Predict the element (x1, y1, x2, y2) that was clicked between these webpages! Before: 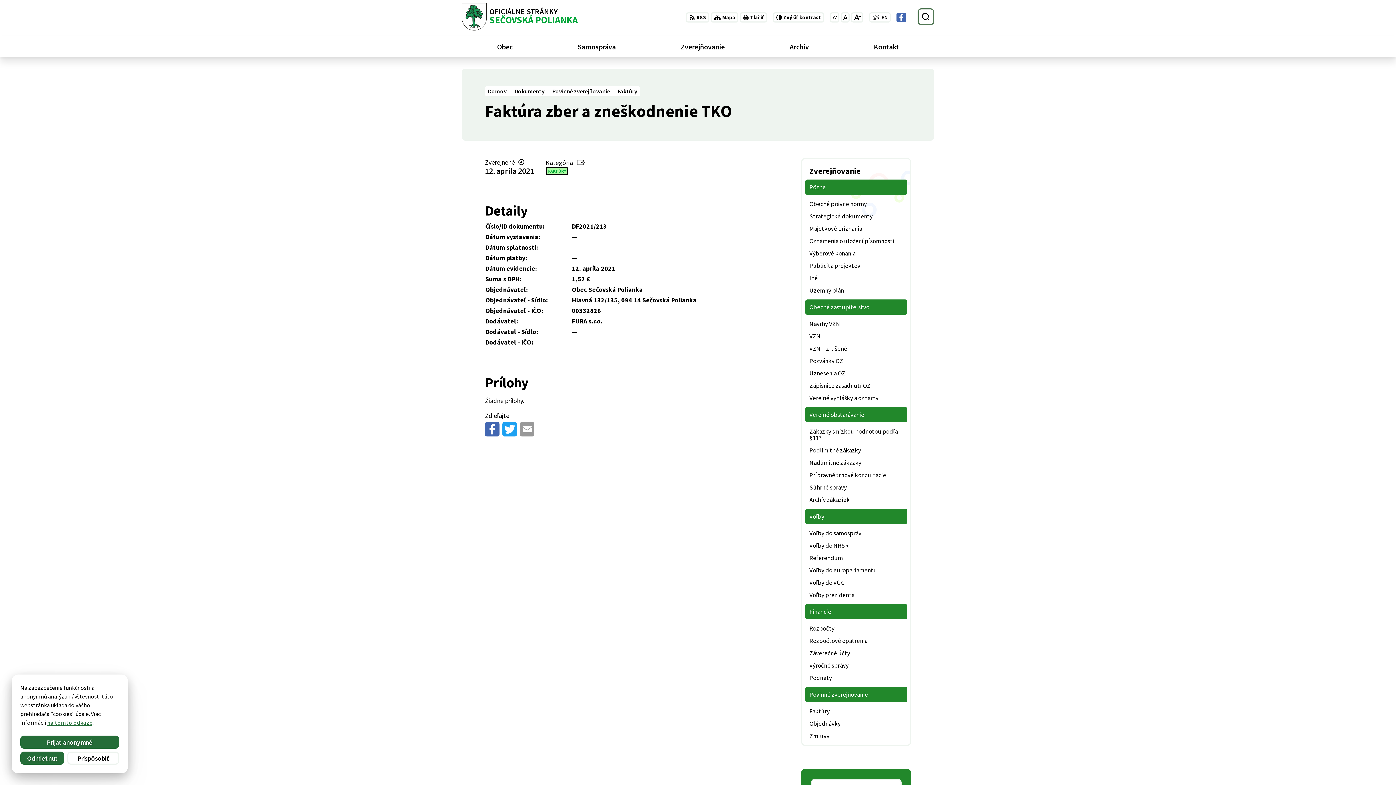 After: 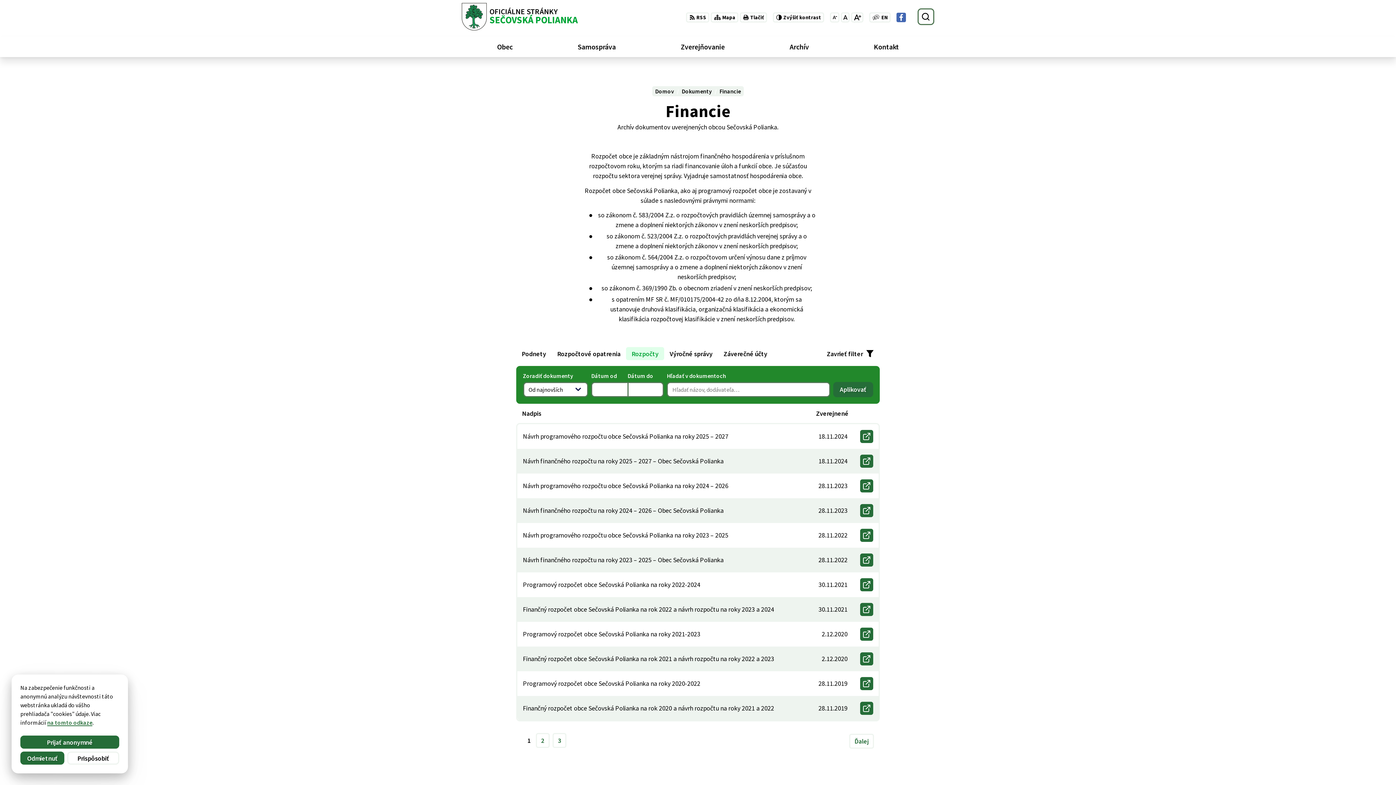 Action: bbox: (805, 622, 907, 634) label: Rozpočty